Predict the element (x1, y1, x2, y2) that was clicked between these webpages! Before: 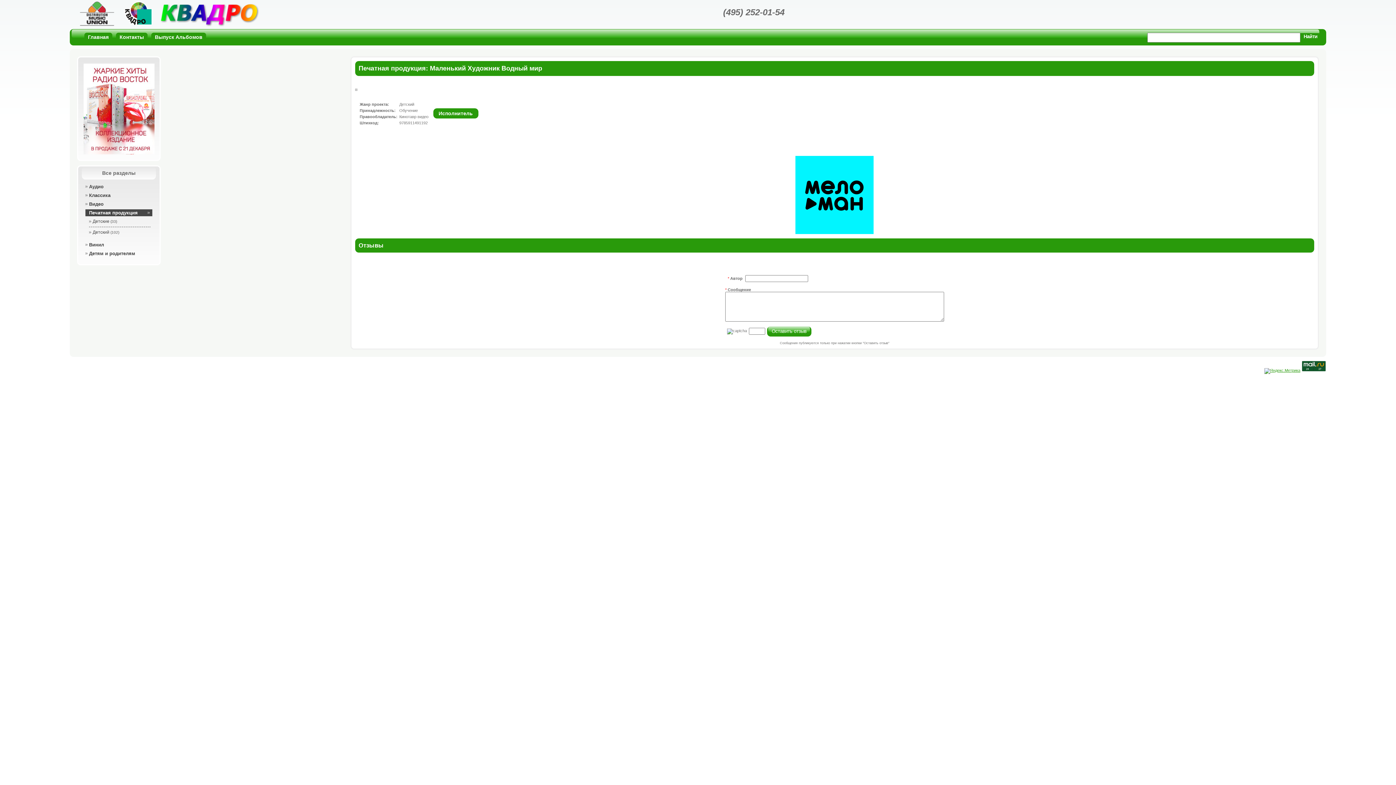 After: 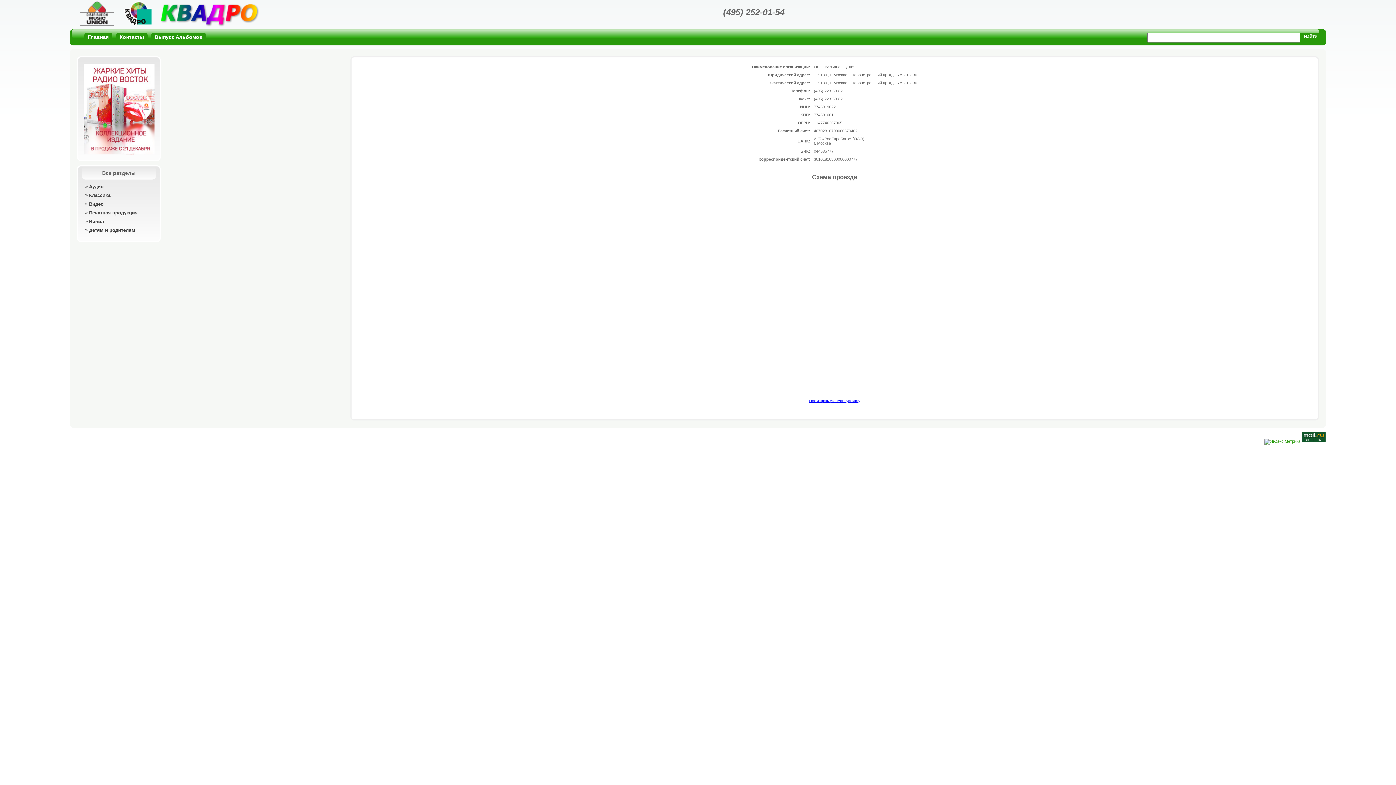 Action: label: Контакты bbox: (116, 32, 147, 41)